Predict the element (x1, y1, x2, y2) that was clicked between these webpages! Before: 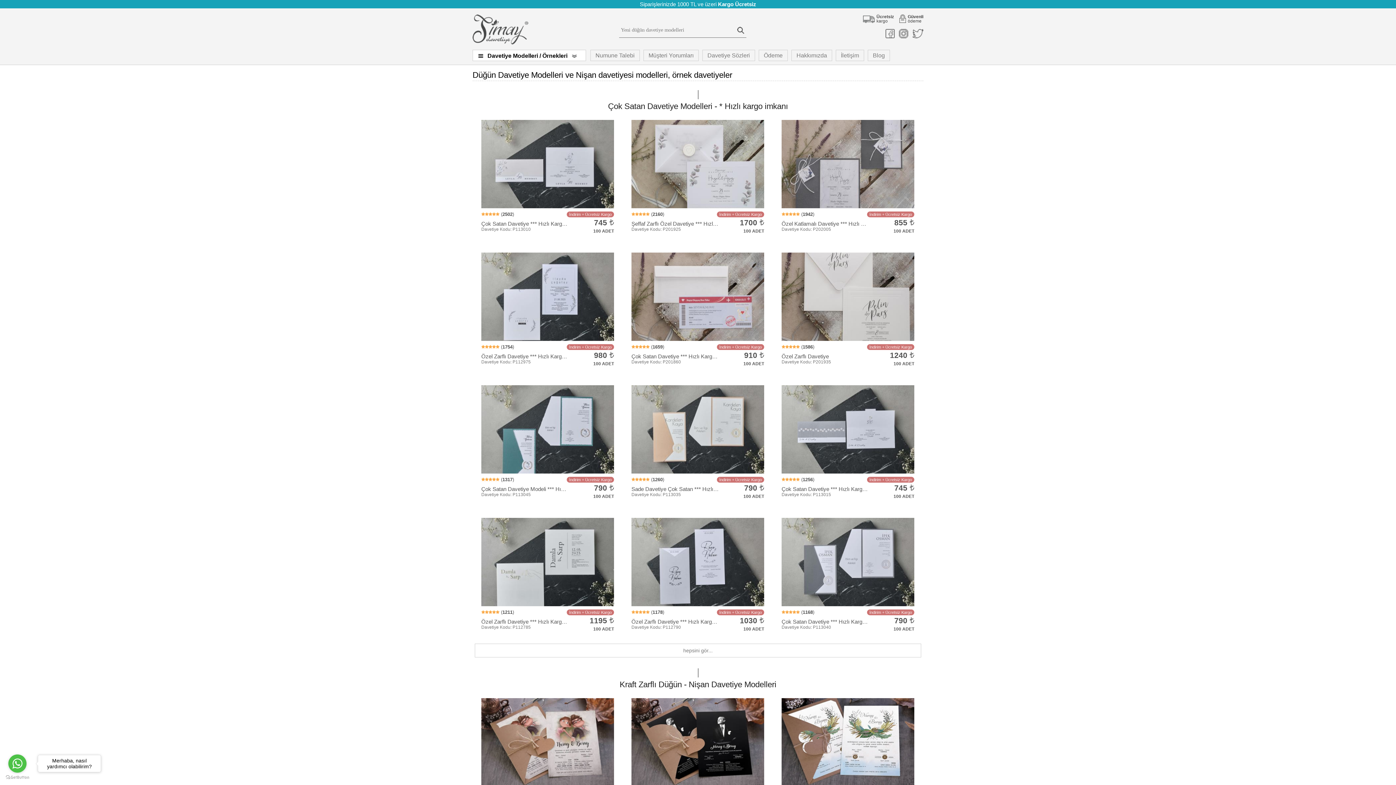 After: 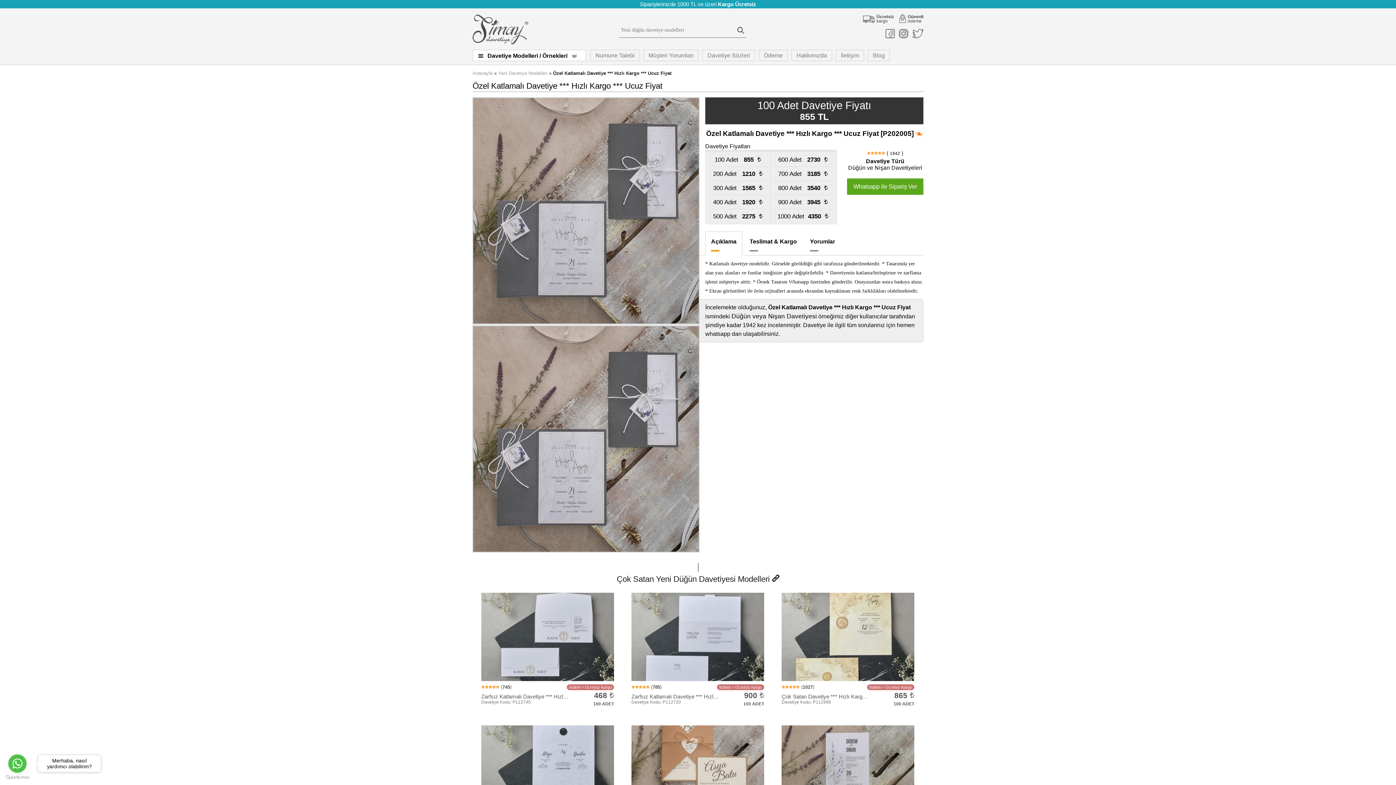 Action: bbox: (781, 205, 914, 228) label:  (1942)

İndirim + Ücretsiz Kargo

Özel Katlamalı Davetiye *** Hızlı Kargo *** Ucuz Fiyat
Davetiye Kodu: P202005

855 

100 ADET